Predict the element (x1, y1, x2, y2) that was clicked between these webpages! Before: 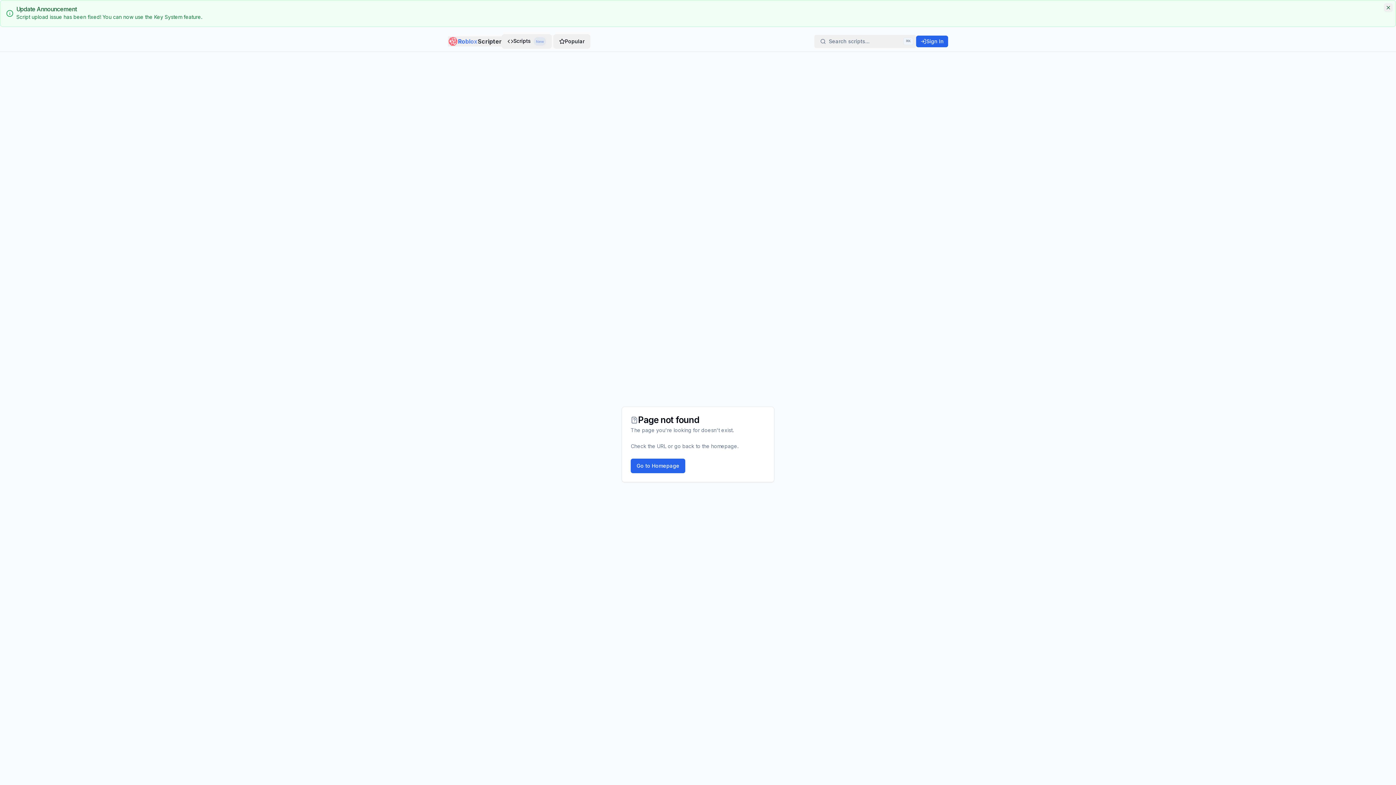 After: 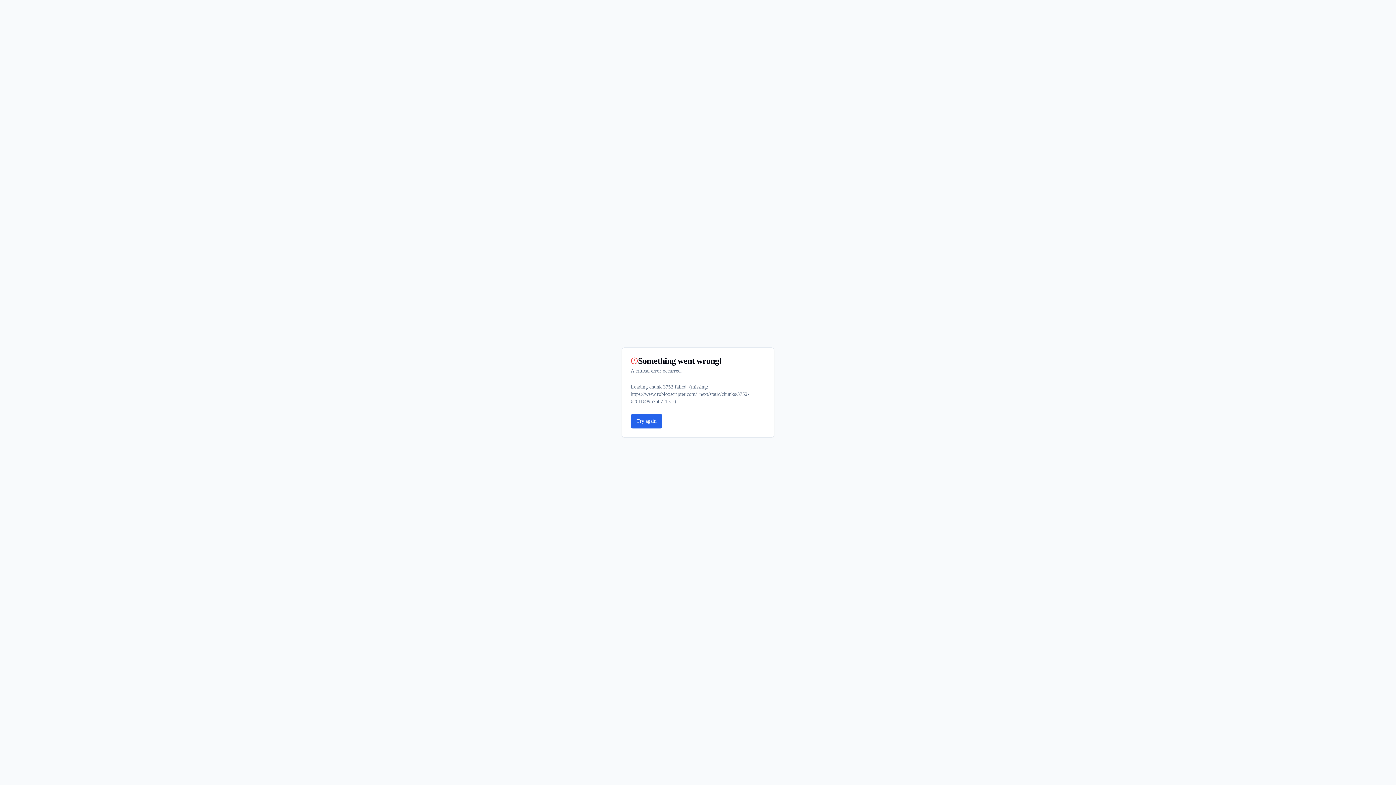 Action: label: Go to Homepage bbox: (630, 458, 685, 473)